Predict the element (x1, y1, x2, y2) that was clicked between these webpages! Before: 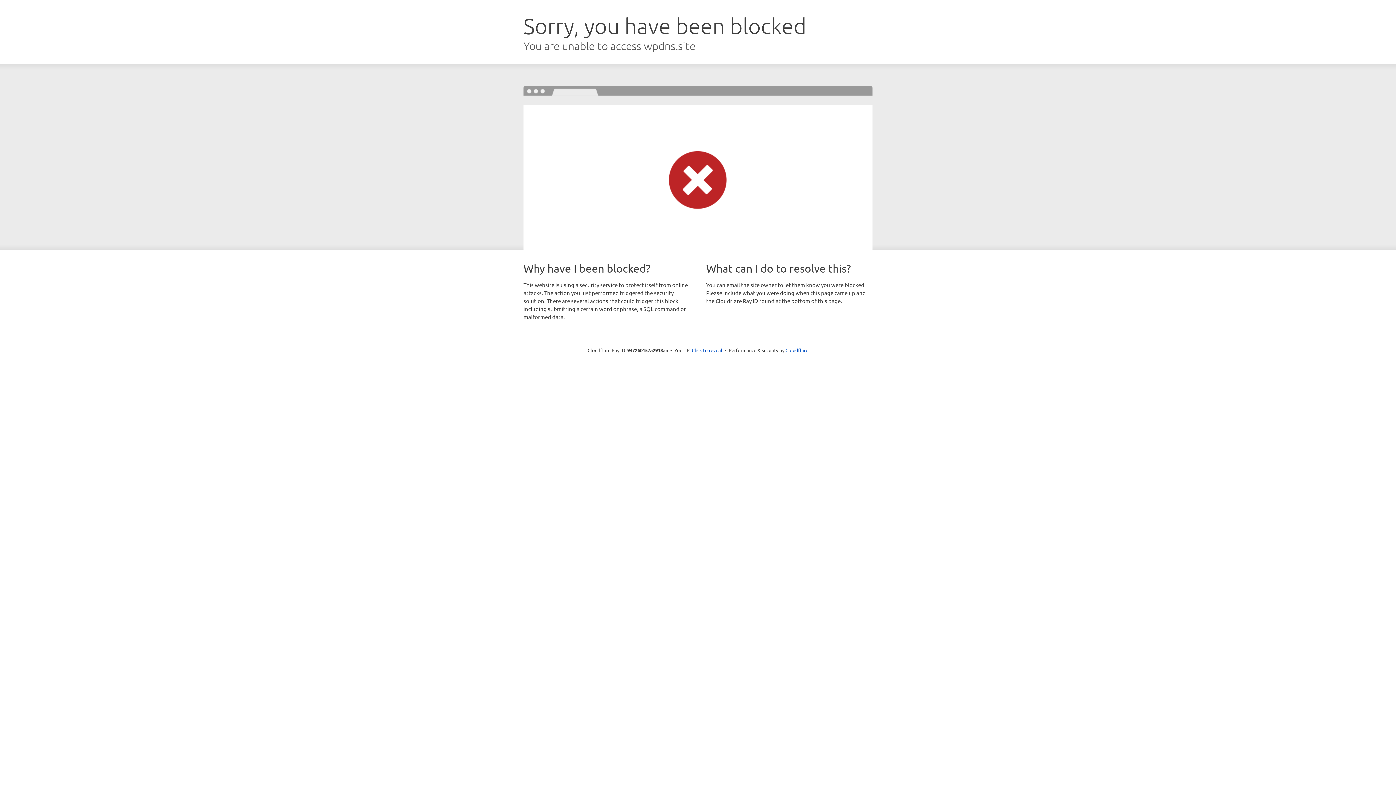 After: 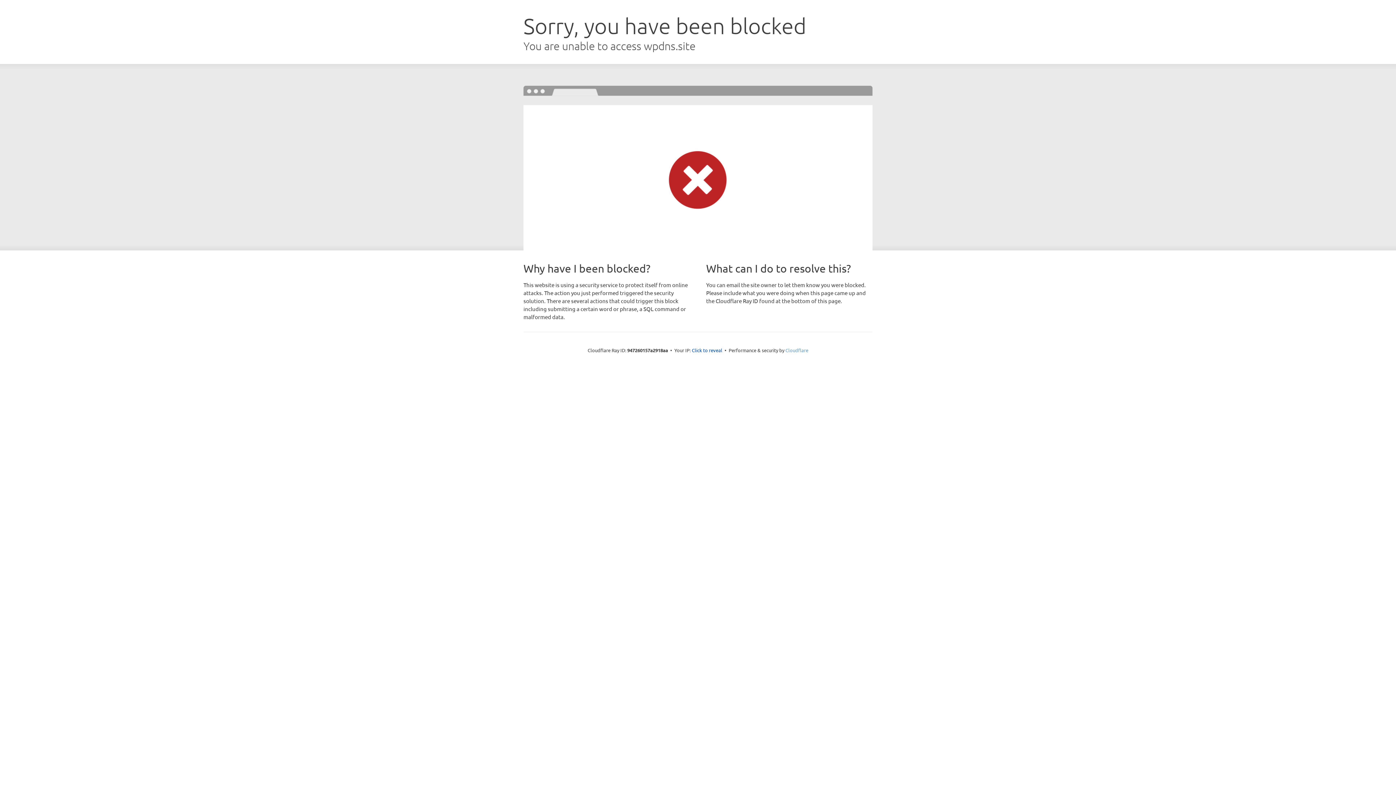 Action: bbox: (785, 347, 808, 353) label: Cloudflare